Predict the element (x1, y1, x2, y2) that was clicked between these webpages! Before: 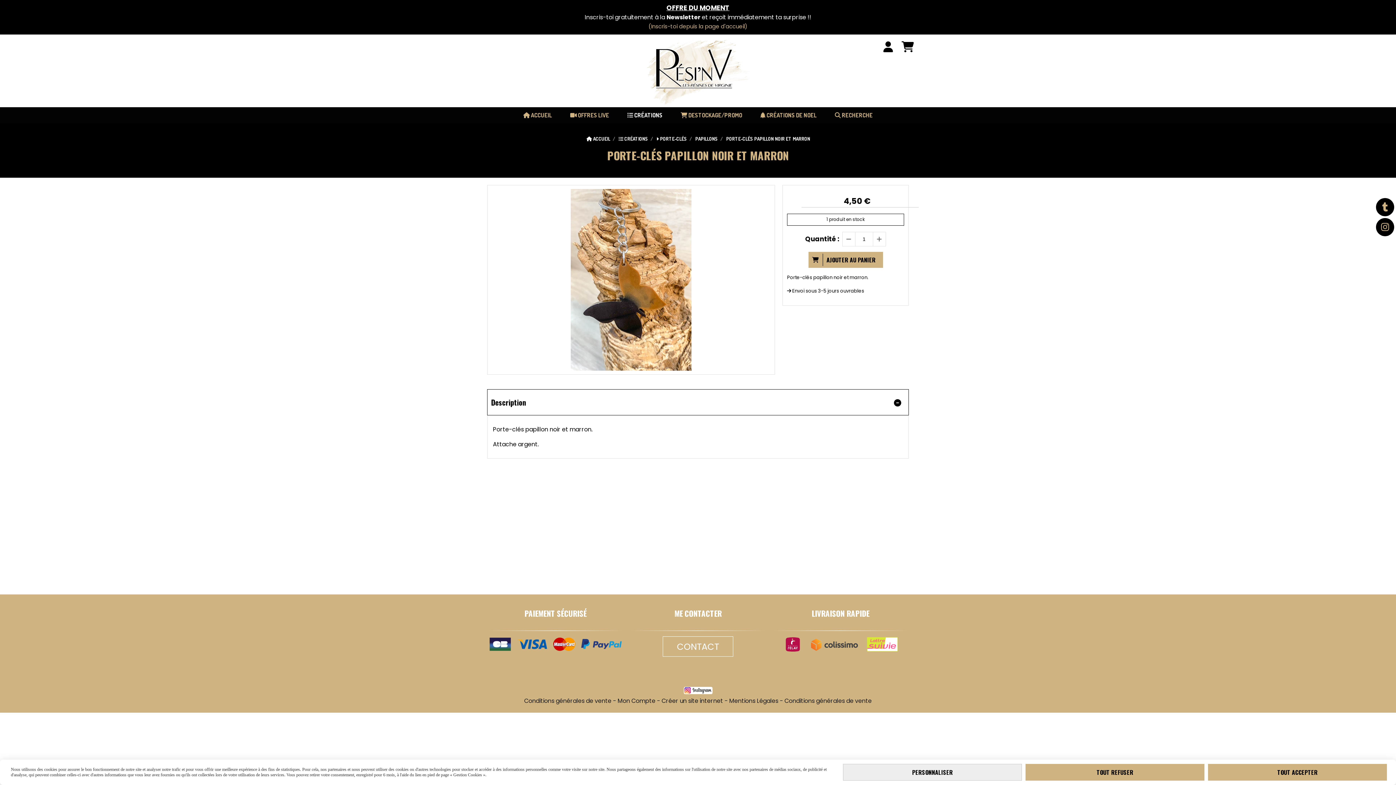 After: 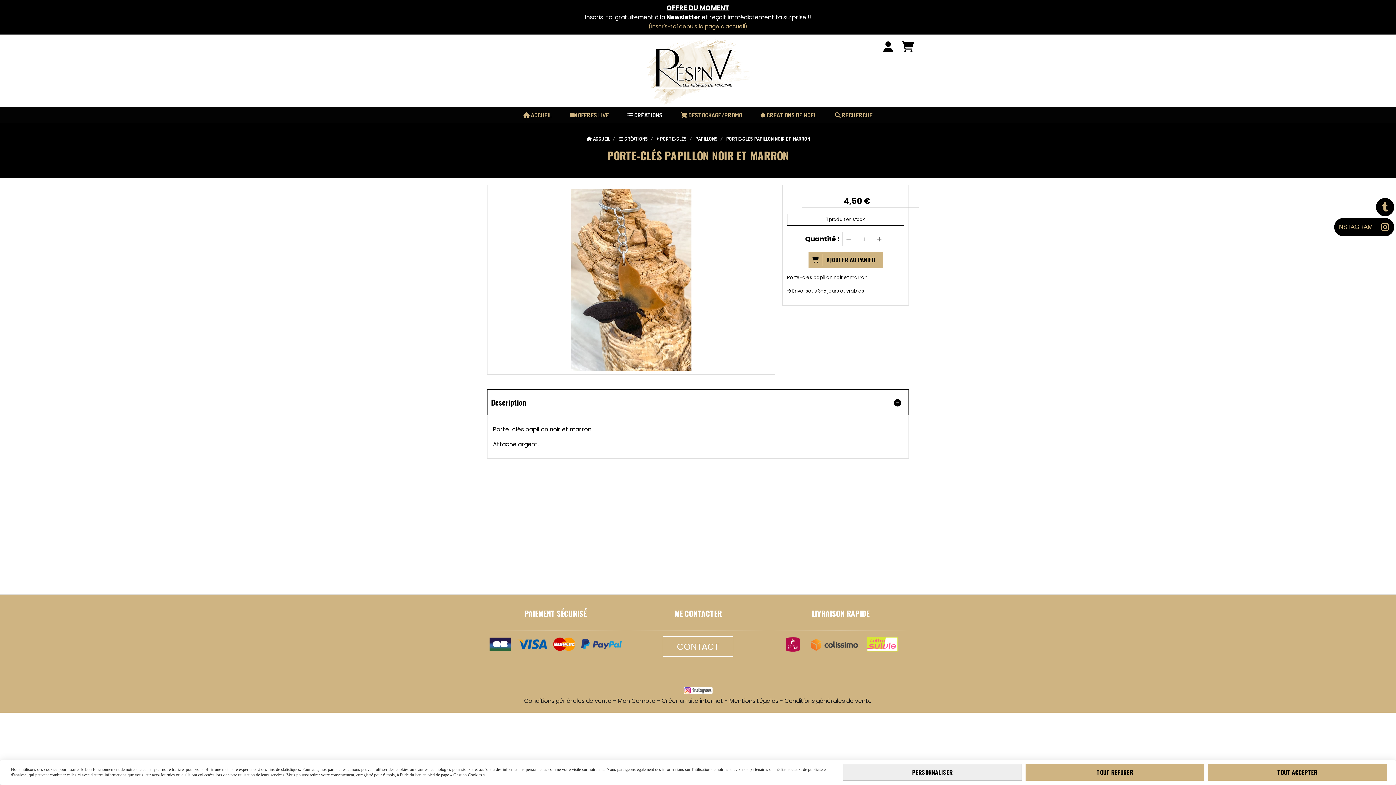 Action: label: INSTAGRAM bbox: (1376, 218, 1394, 236)